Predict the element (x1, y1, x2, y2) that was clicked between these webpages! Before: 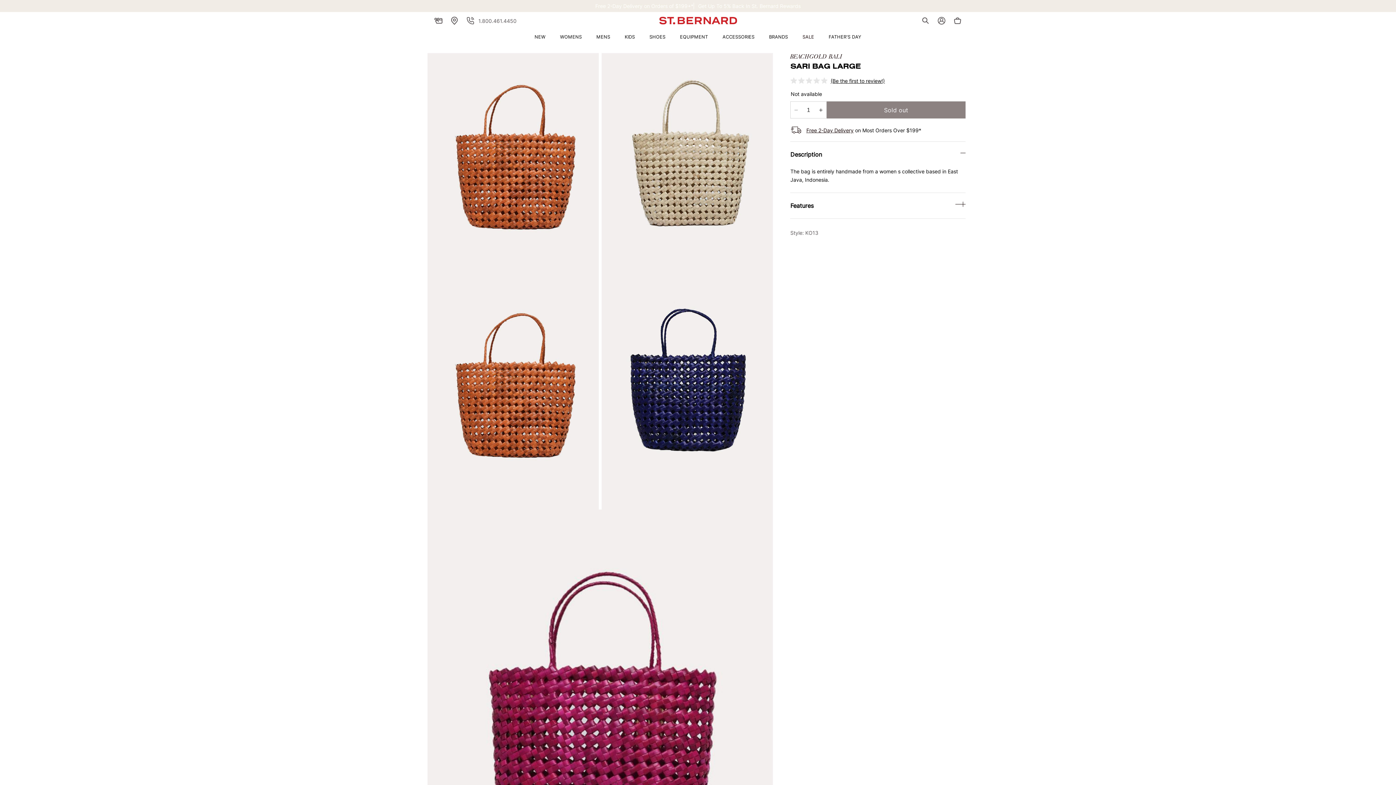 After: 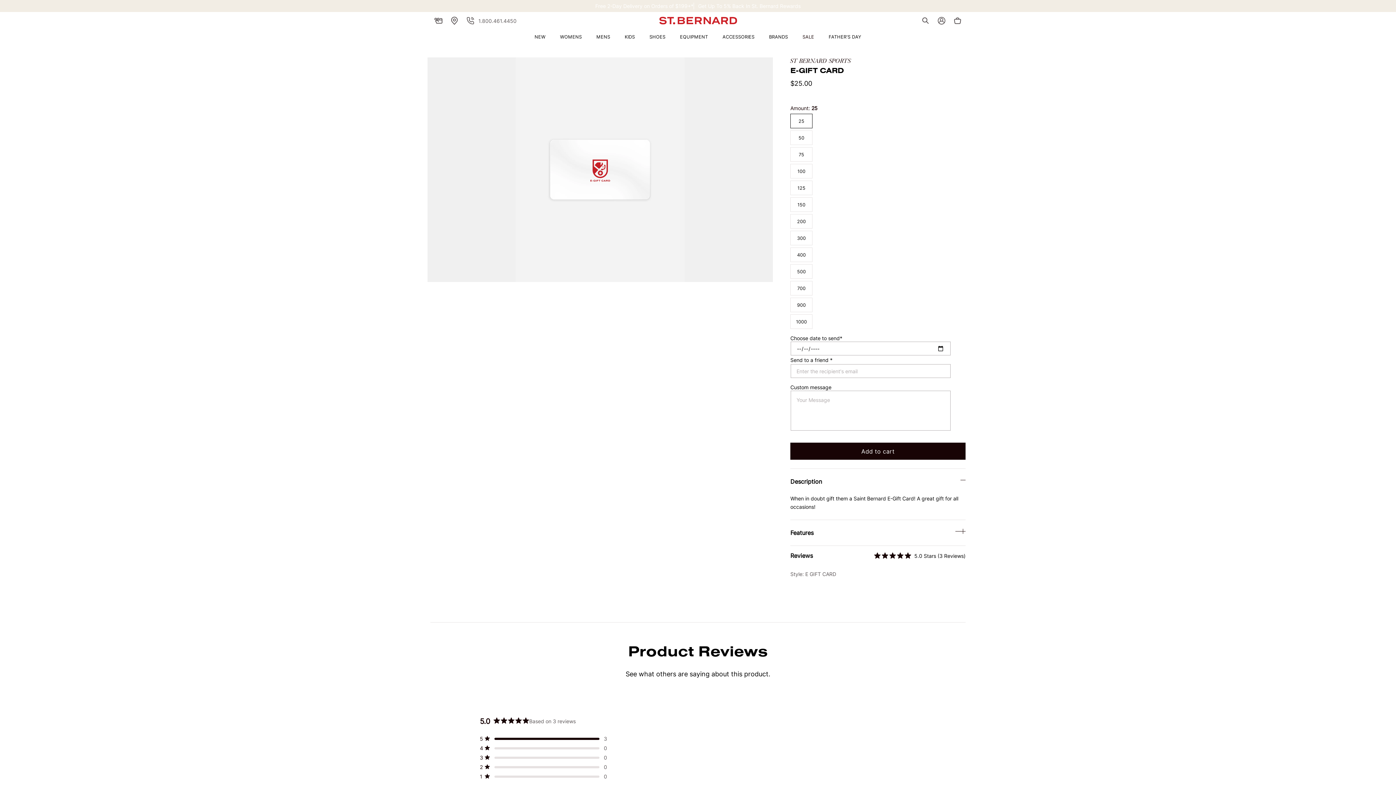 Action: bbox: (430, 12, 446, 28)